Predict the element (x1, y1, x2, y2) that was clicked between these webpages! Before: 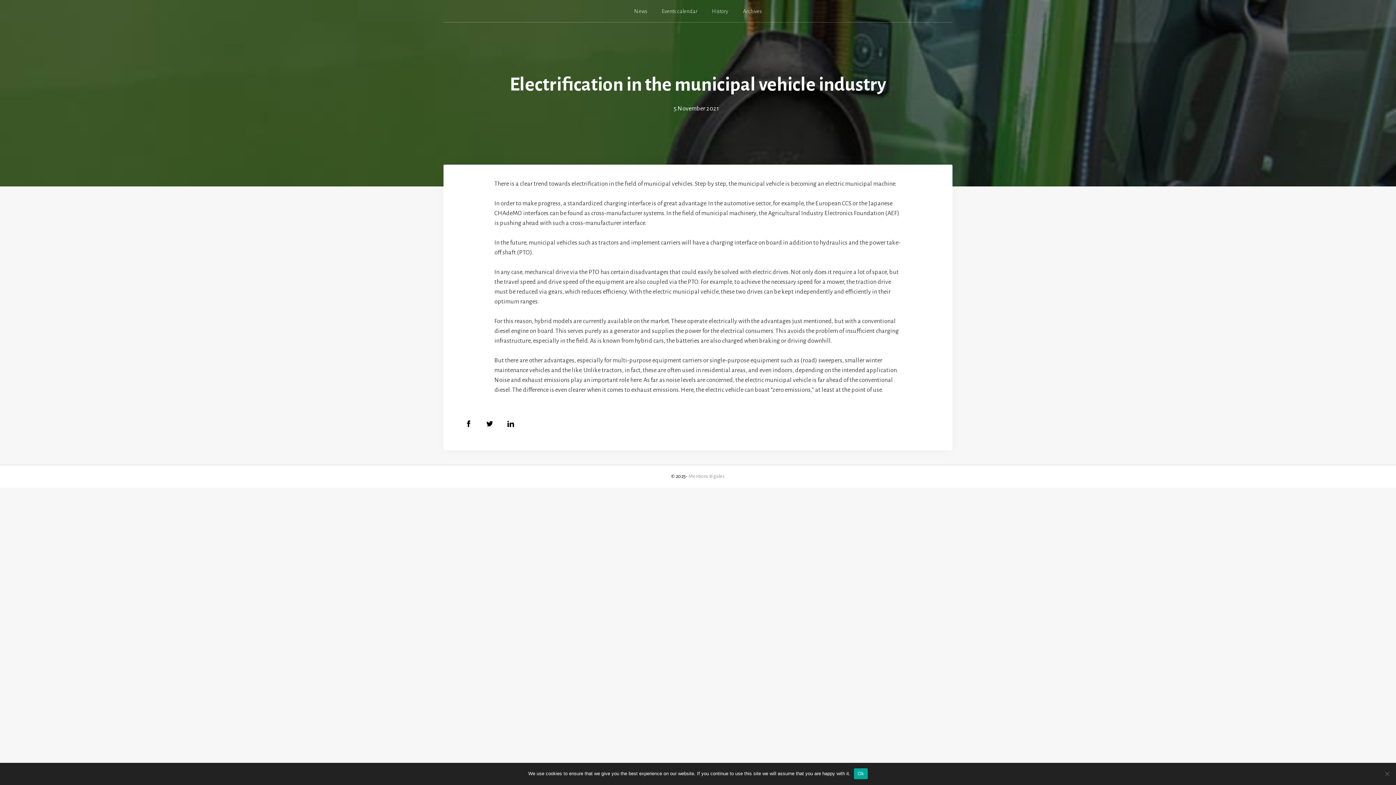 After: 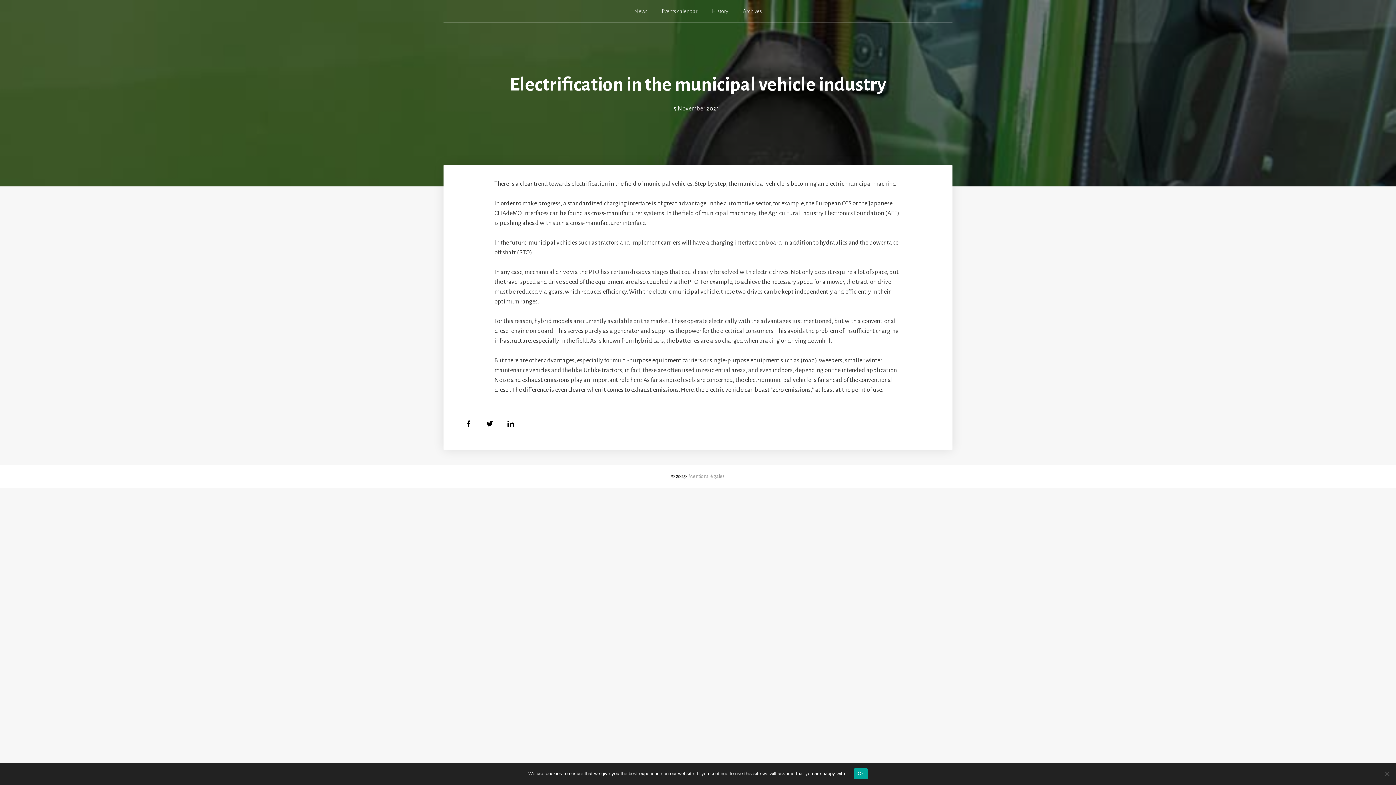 Action: bbox: (479, 418, 500, 429)